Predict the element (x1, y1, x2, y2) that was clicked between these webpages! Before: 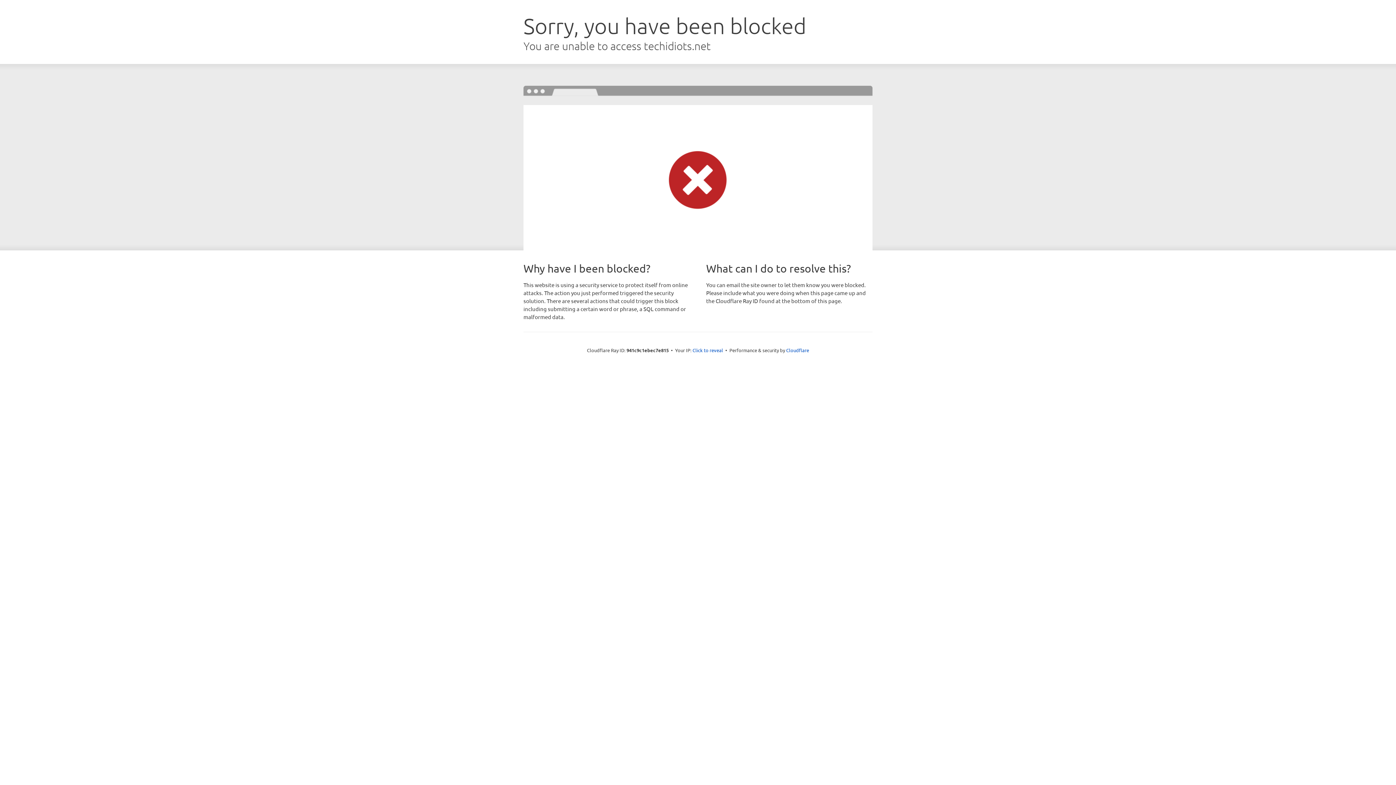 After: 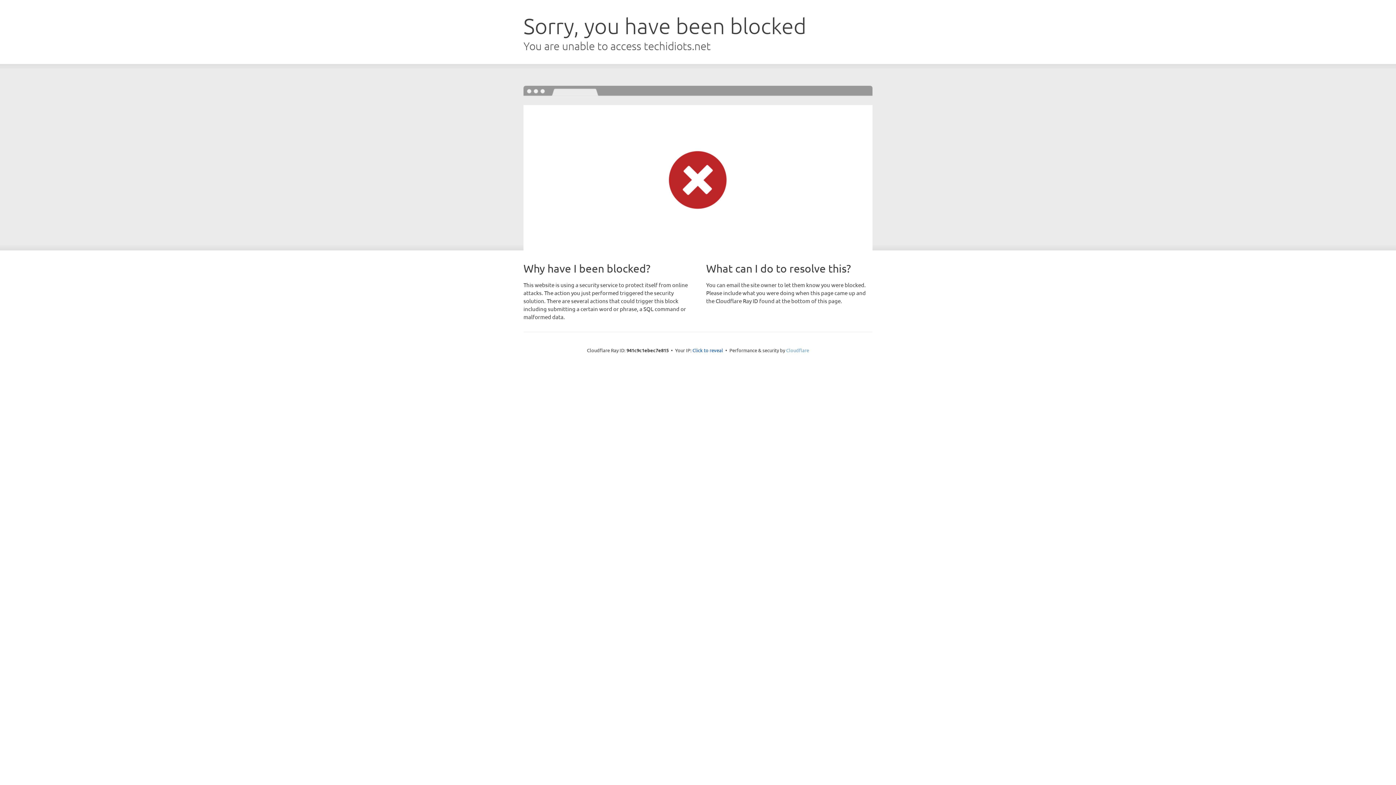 Action: label: Cloudflare bbox: (786, 347, 809, 353)